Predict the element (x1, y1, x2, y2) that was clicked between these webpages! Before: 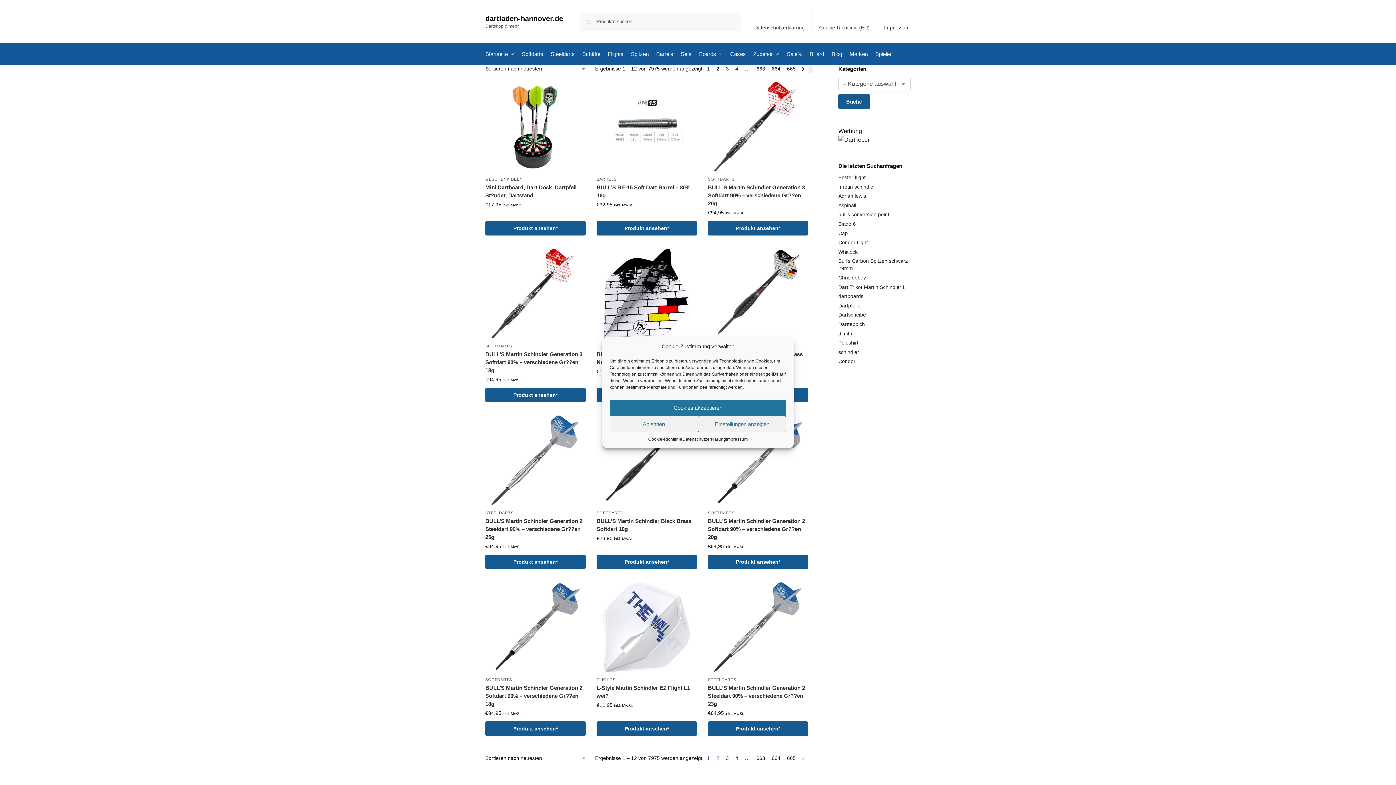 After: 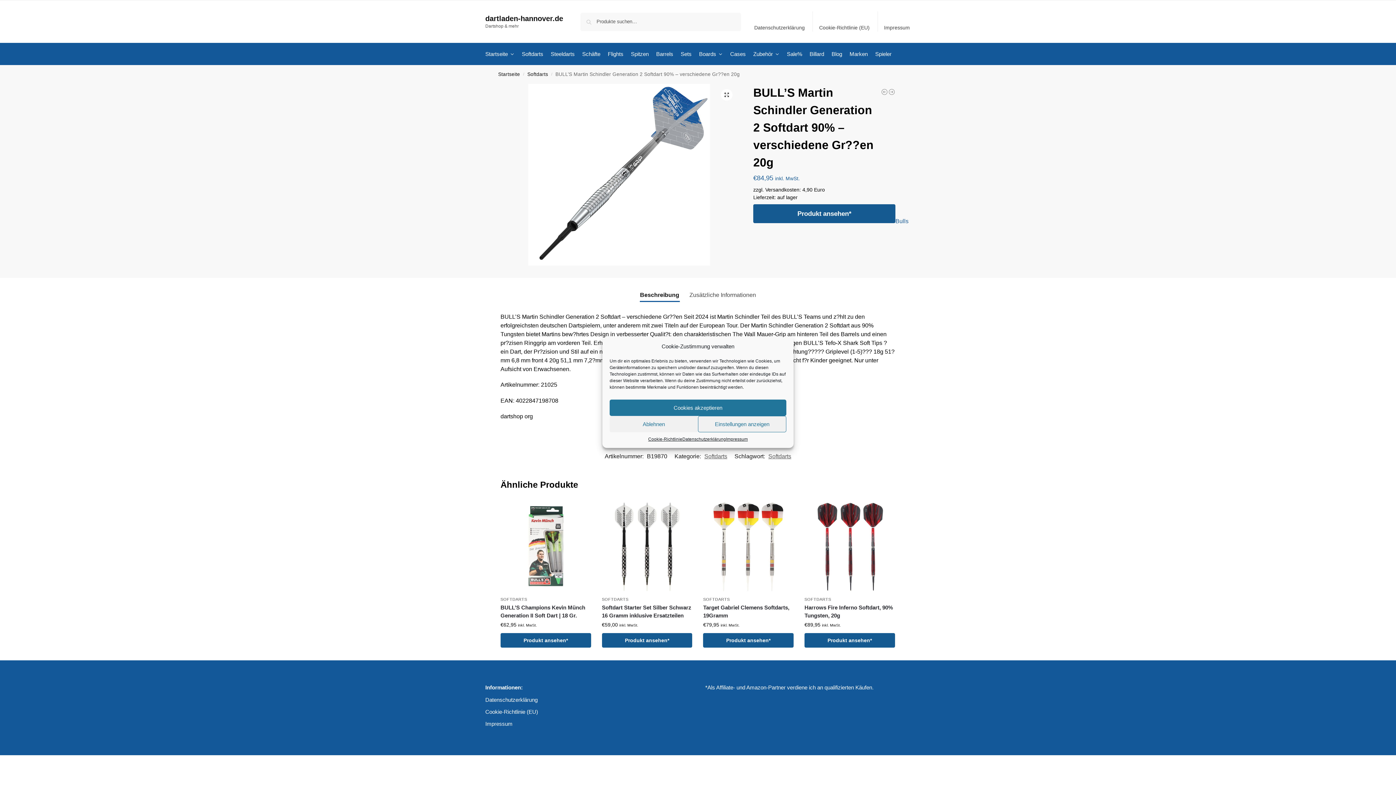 Action: bbox: (708, 415, 808, 506)